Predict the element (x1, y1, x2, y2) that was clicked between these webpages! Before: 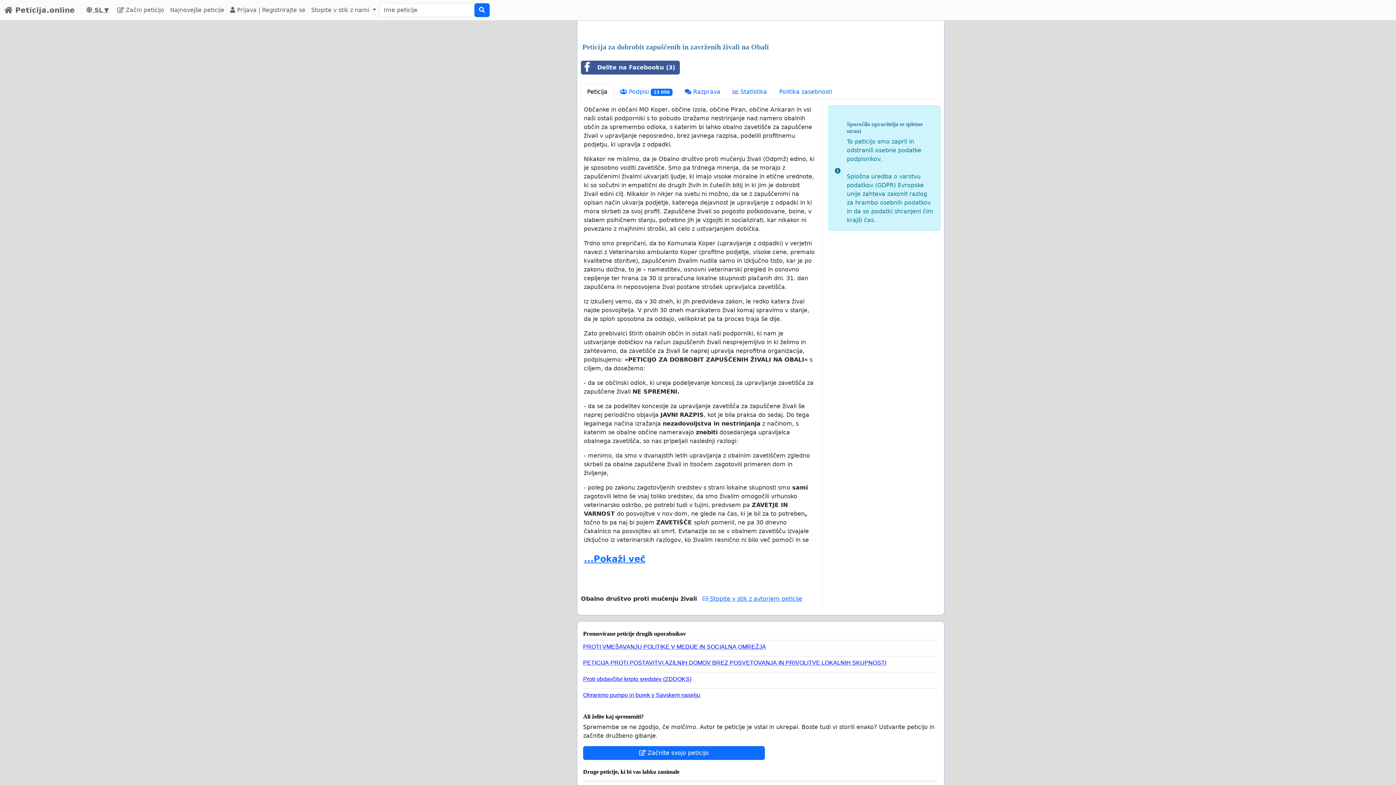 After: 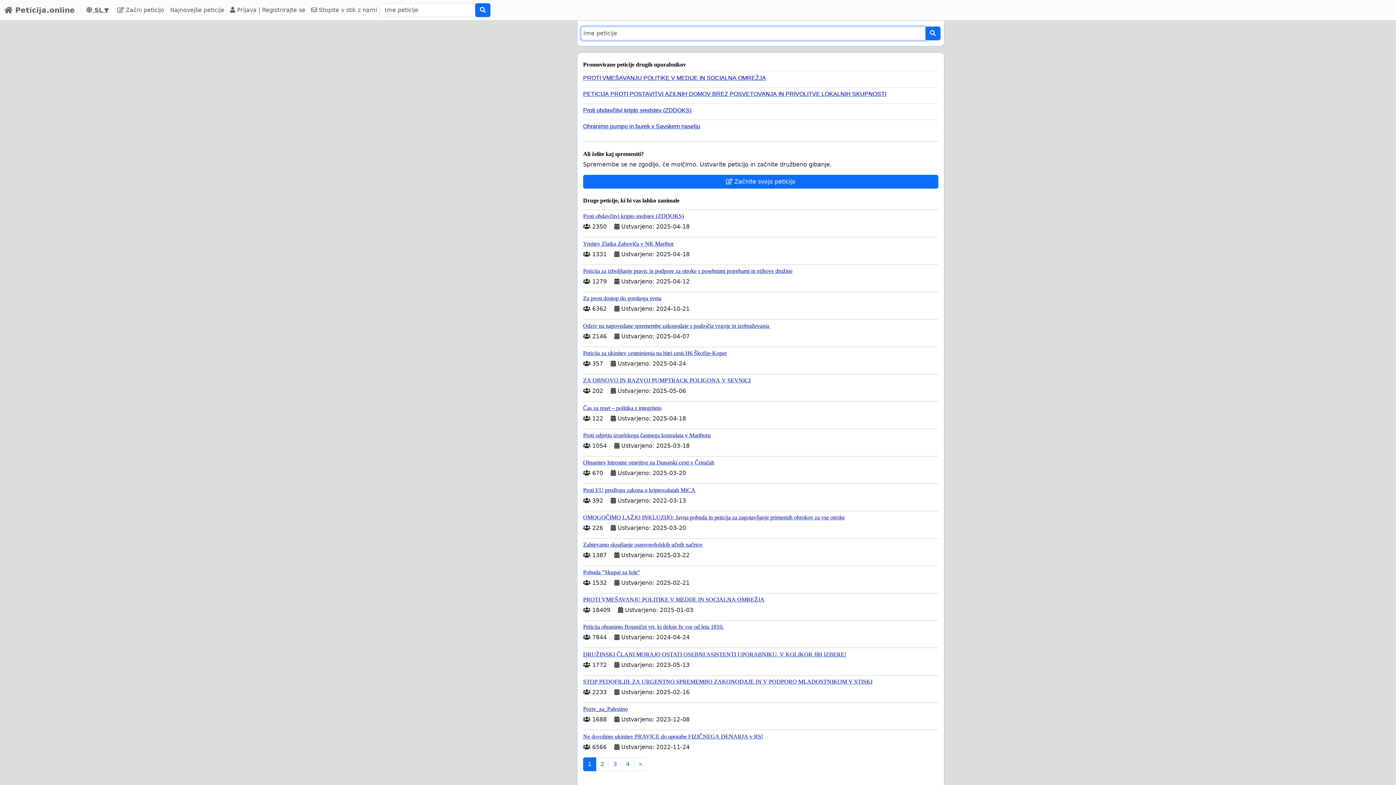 Action: bbox: (474, 3, 489, 17)